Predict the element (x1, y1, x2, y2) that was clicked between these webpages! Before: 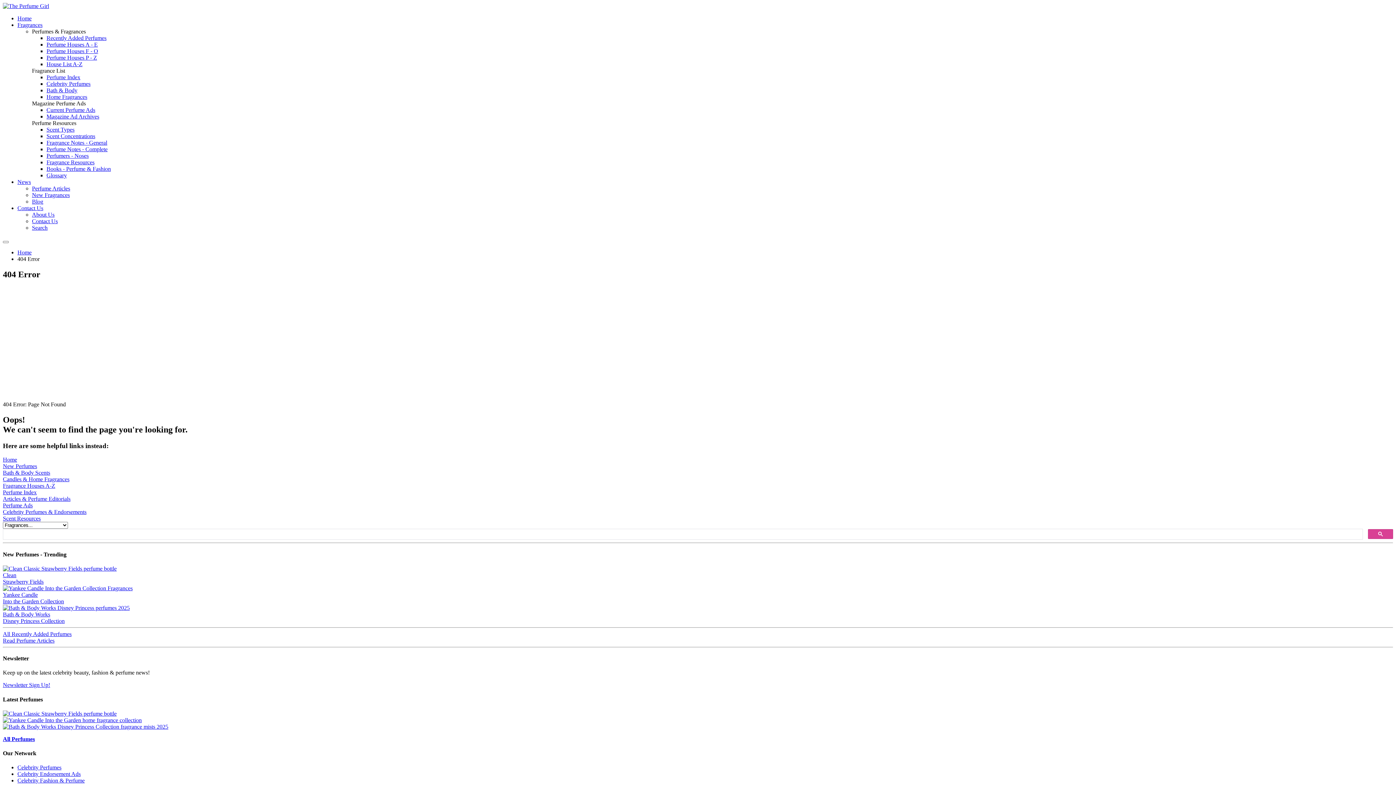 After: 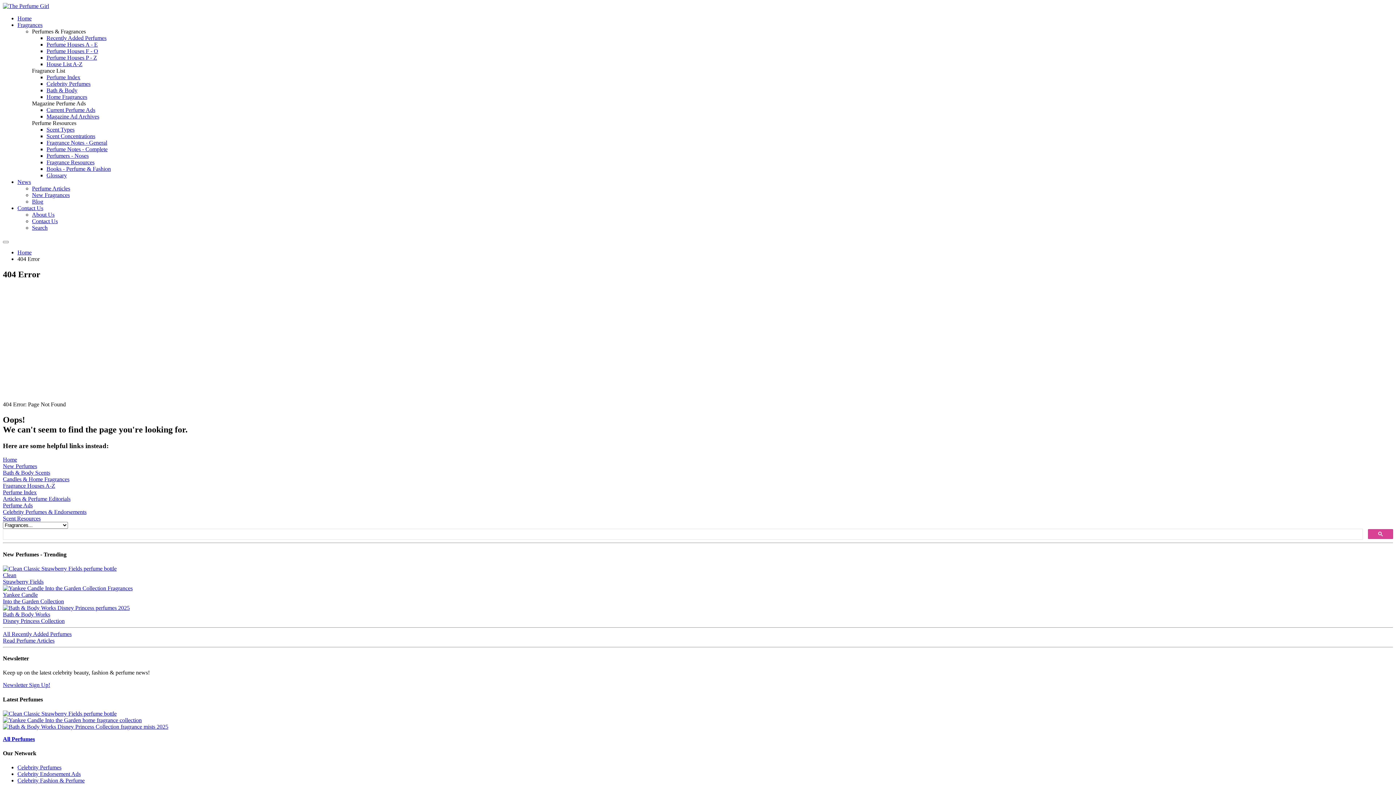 Action: bbox: (17, 21, 42, 28) label: Fragrances